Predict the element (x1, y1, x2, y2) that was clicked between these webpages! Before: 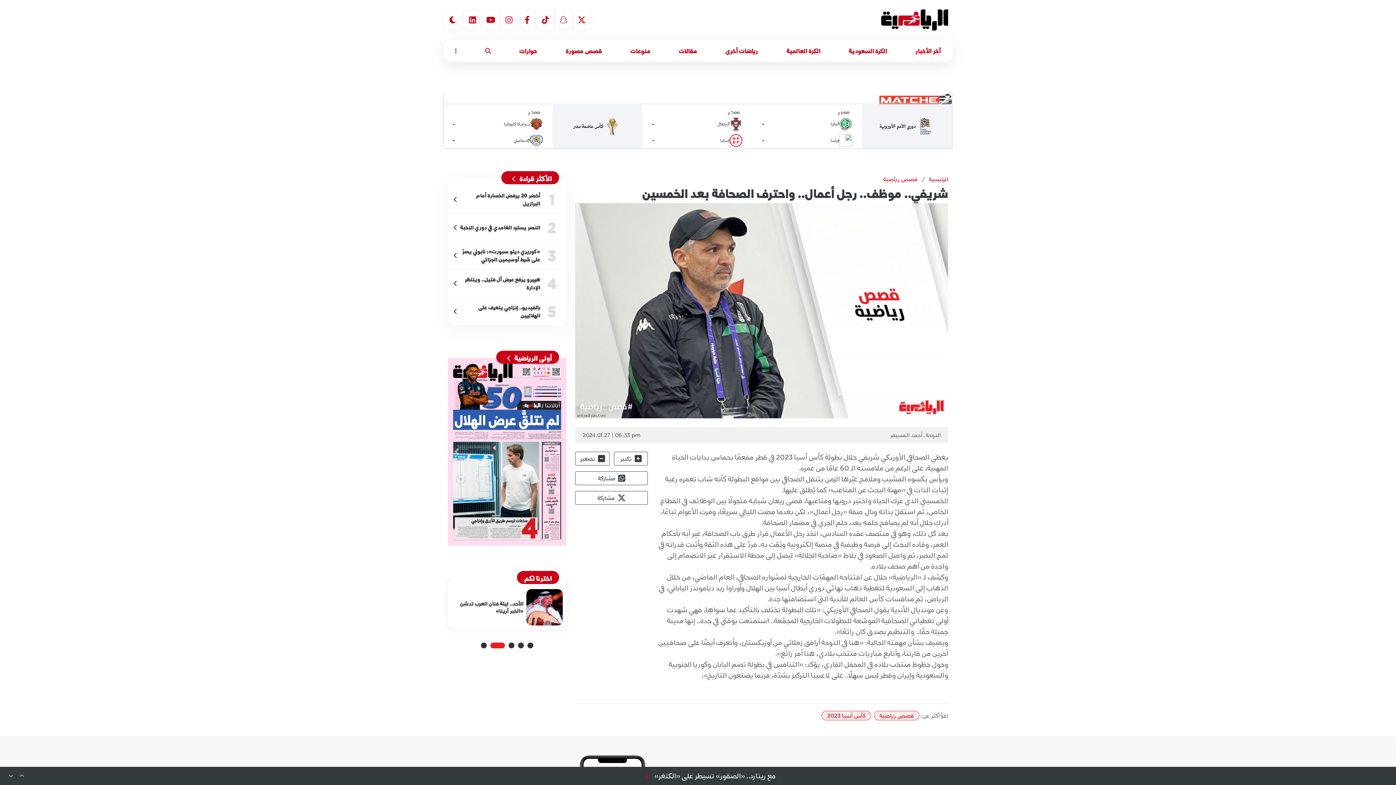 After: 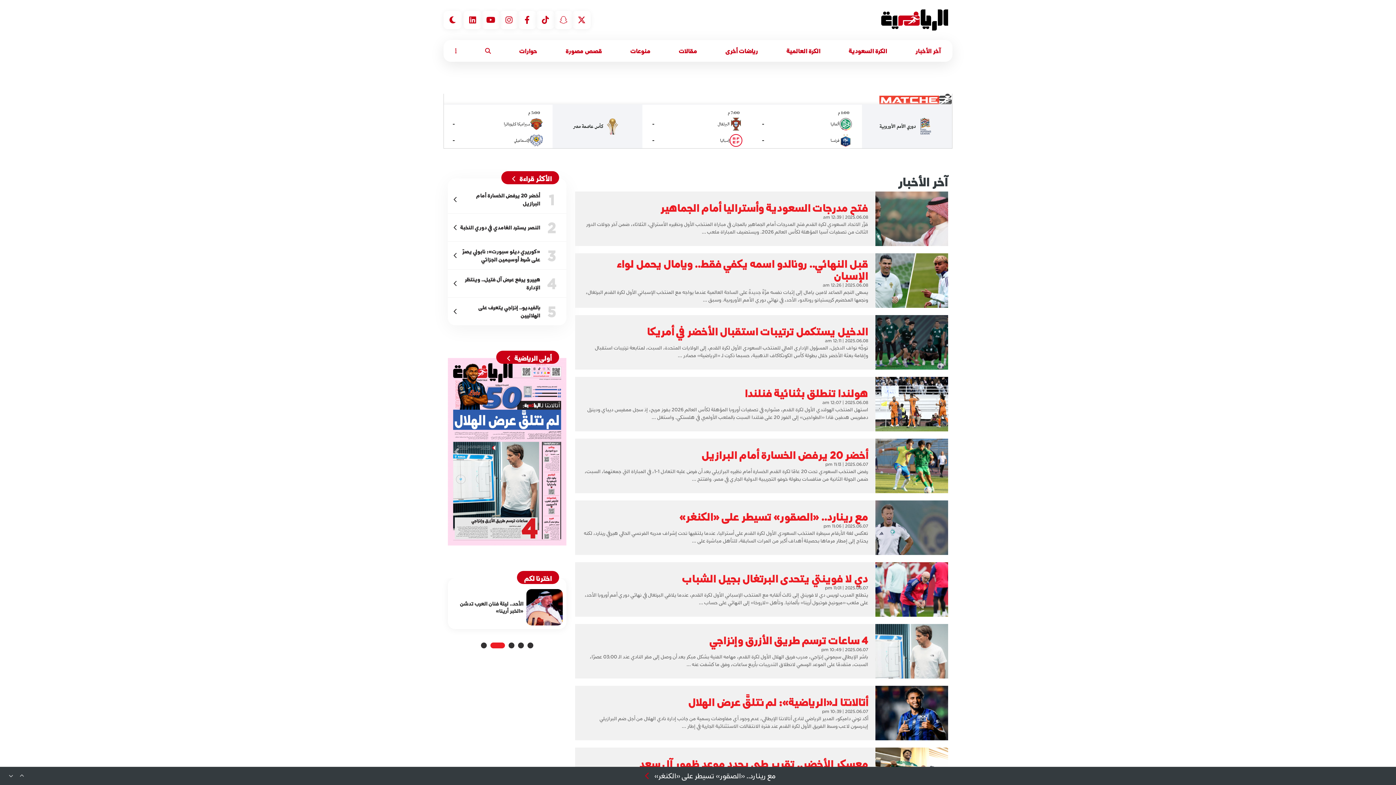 Action: bbox: (908, 40, 948, 61) label: آخر الأخبار